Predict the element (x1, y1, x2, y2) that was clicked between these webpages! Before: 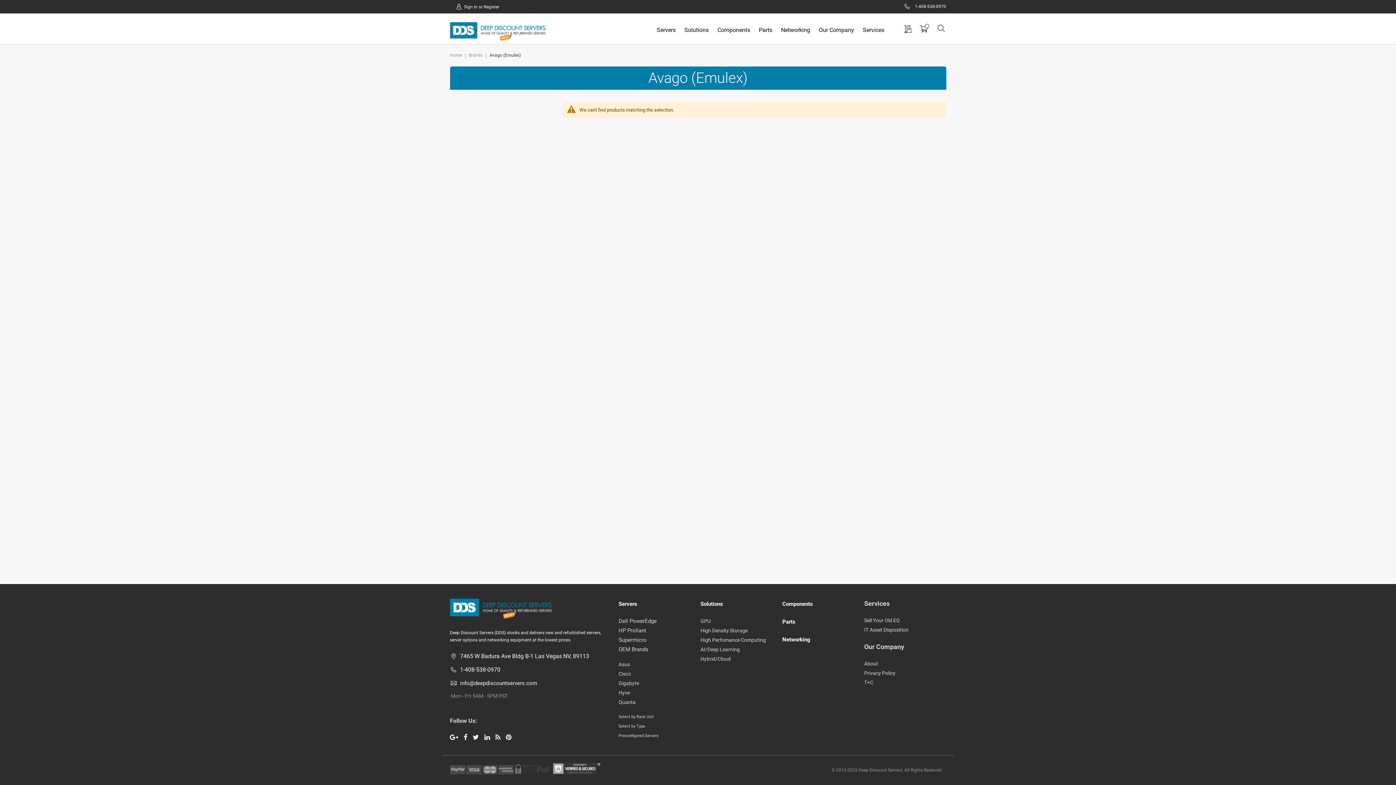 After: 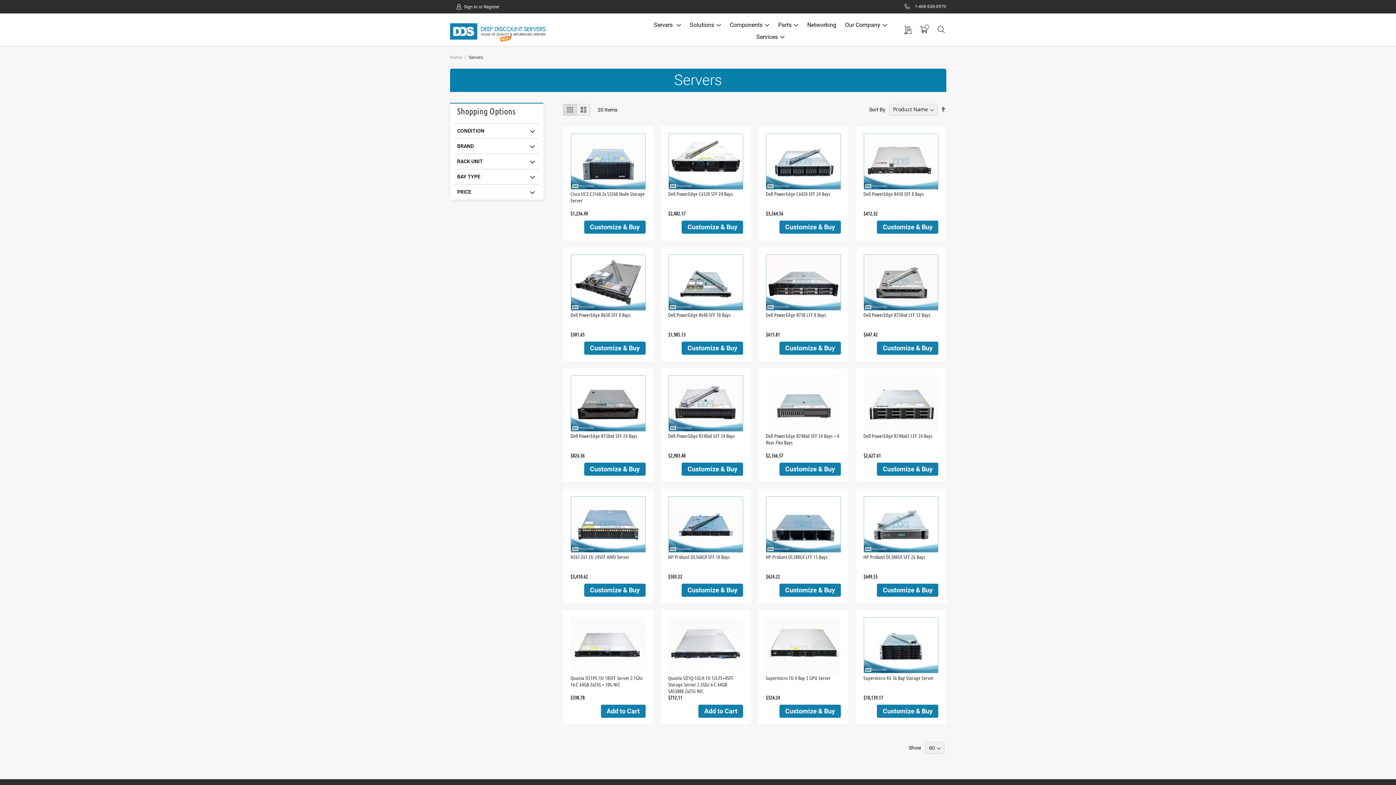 Action: bbox: (652, 24, 680, 36) label: Servers